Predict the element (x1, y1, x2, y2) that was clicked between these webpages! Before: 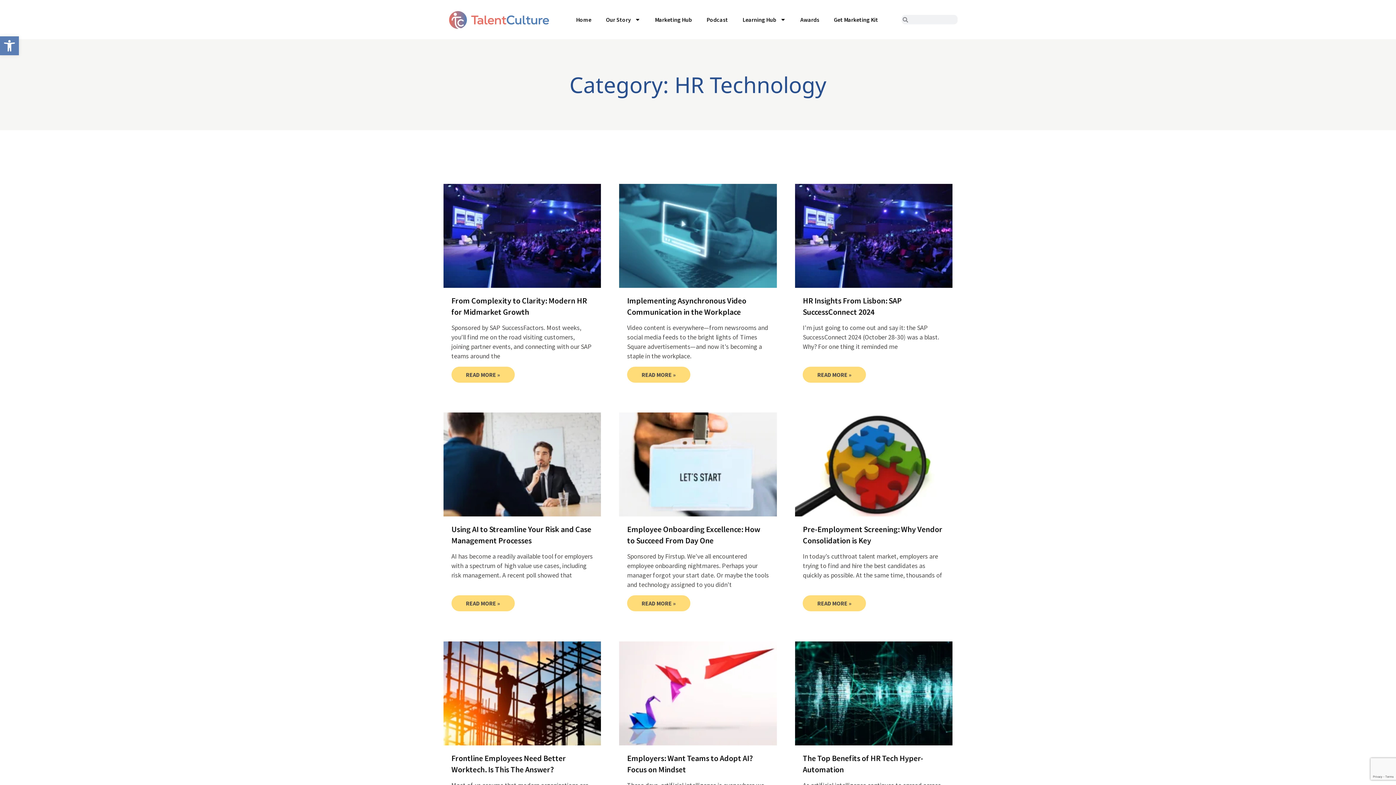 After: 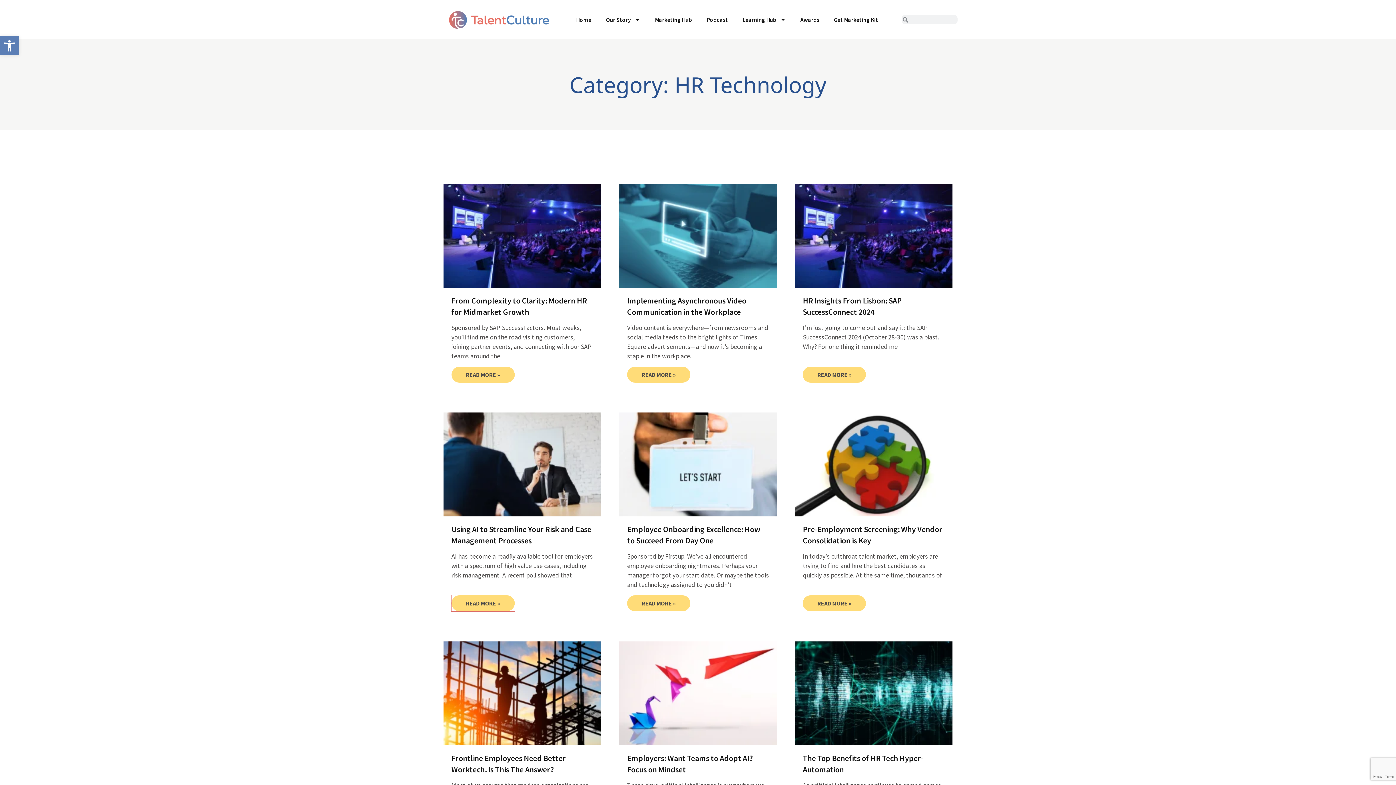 Action: bbox: (451, 595, 514, 611) label: Read more about Using AI to Streamline Your Risk and Case Management Processes